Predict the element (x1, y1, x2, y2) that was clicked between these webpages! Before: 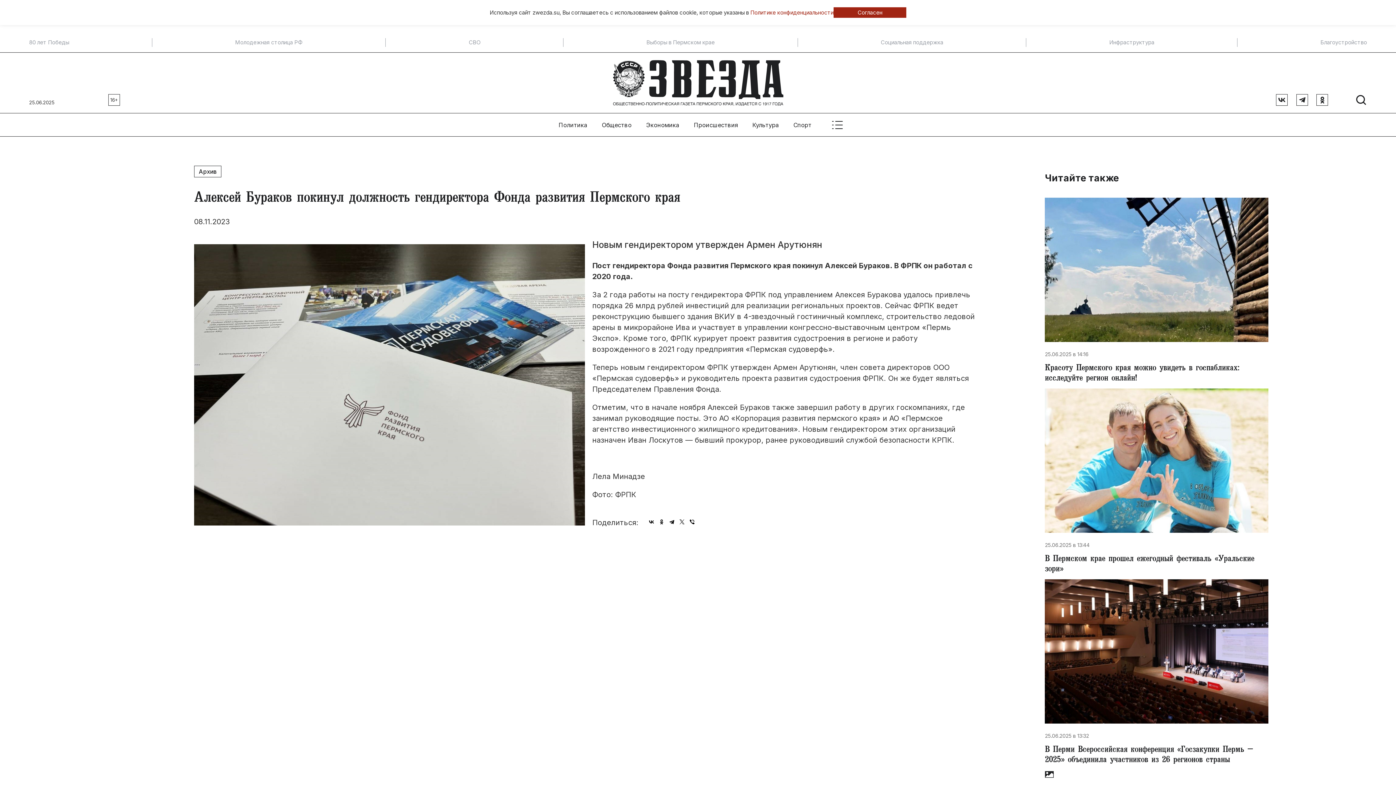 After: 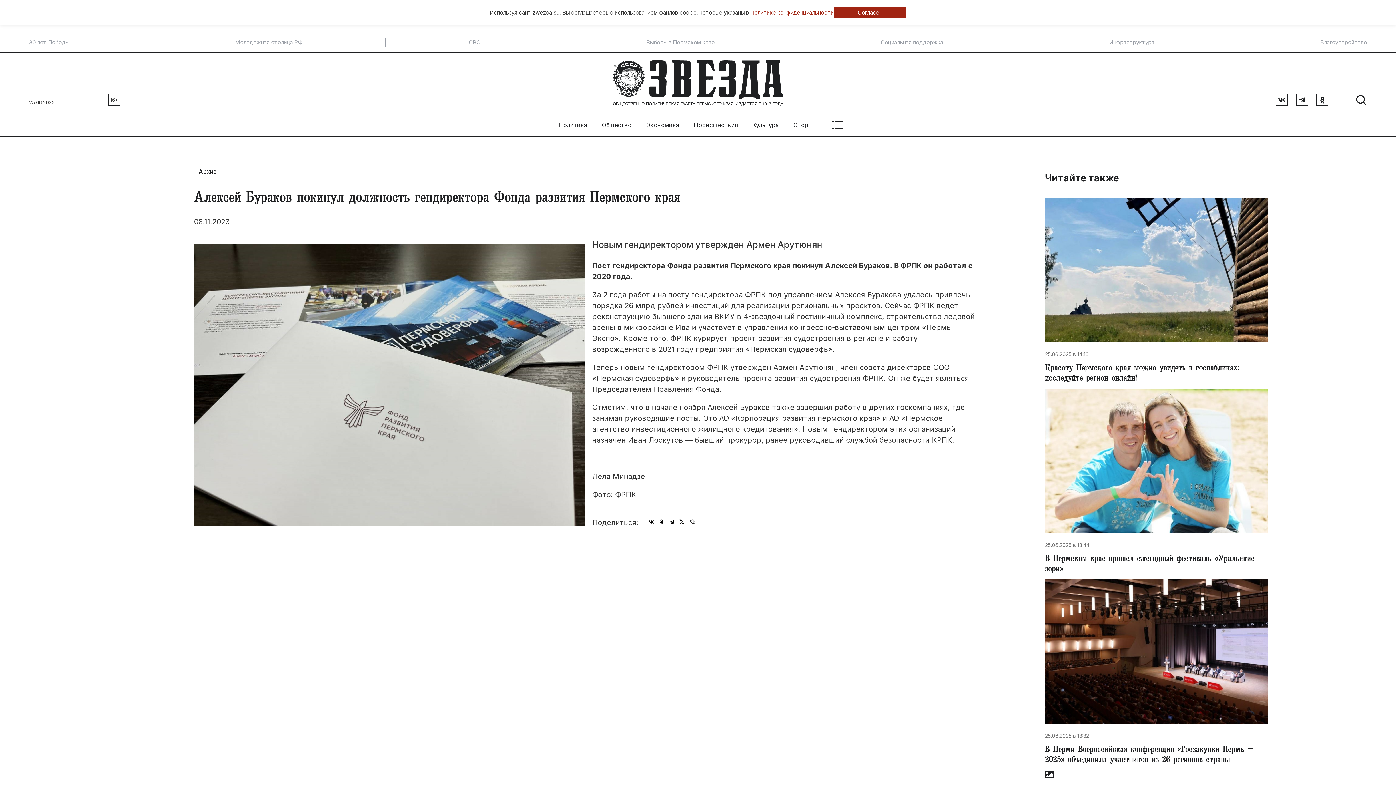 Action: bbox: (688, 517, 696, 526)